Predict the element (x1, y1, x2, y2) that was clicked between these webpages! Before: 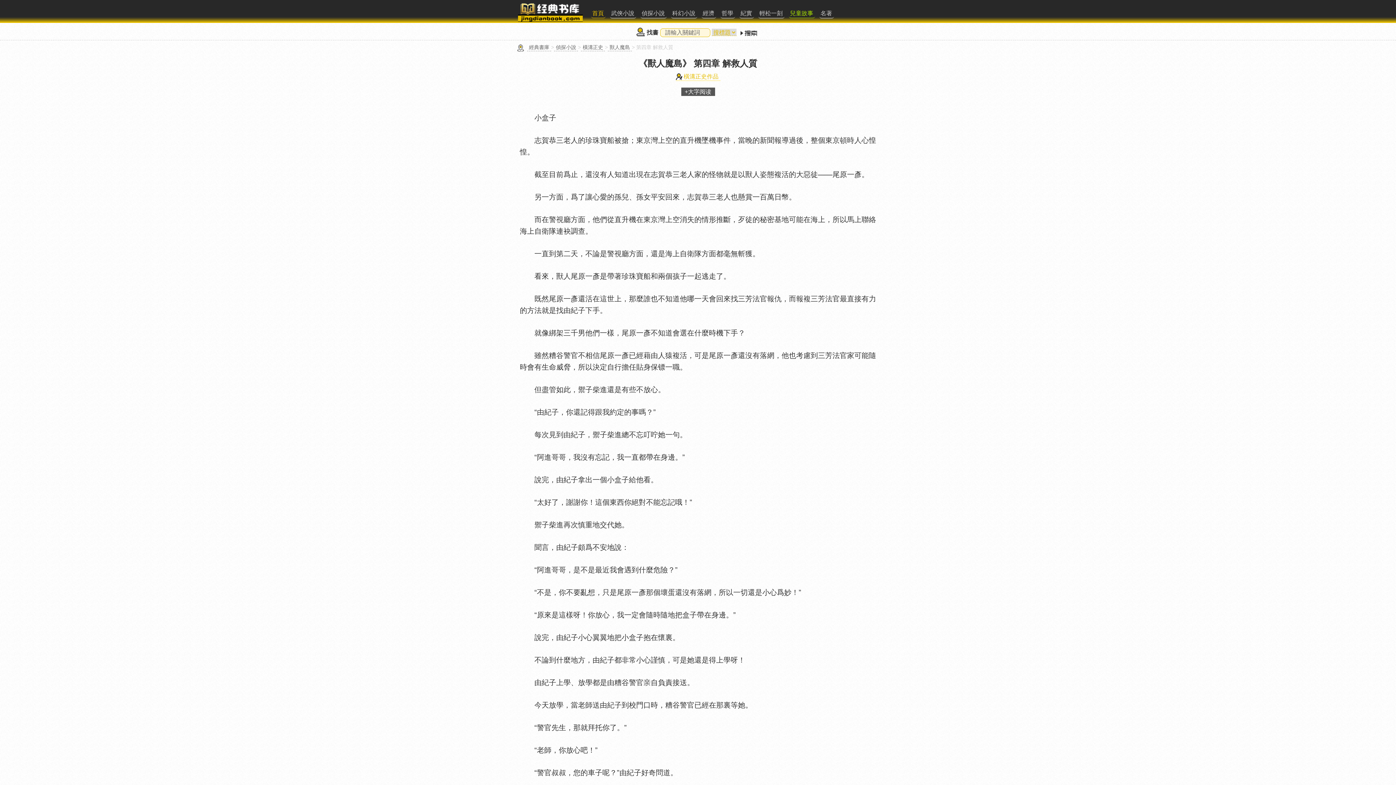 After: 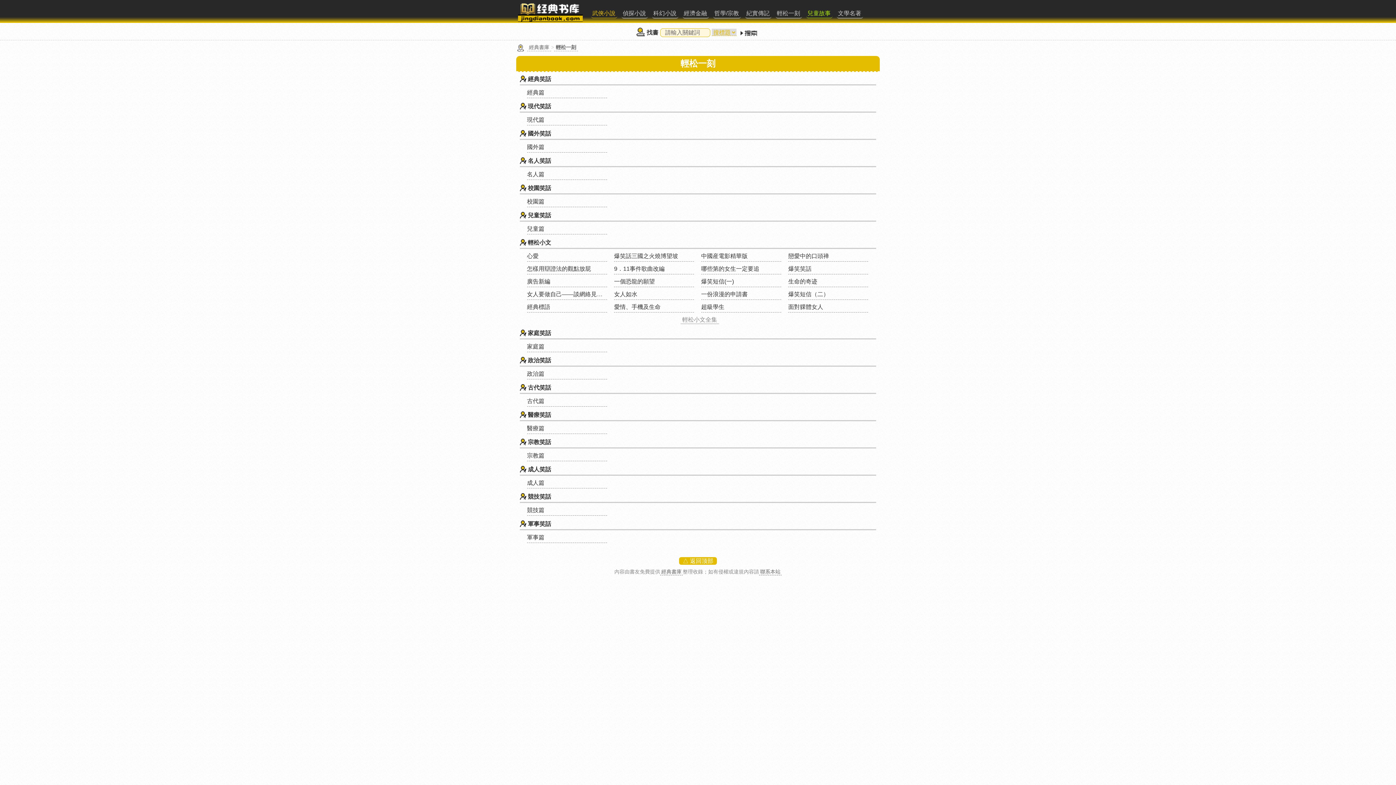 Action: bbox: (758, 9, 784, 18) label: 輕松一刻